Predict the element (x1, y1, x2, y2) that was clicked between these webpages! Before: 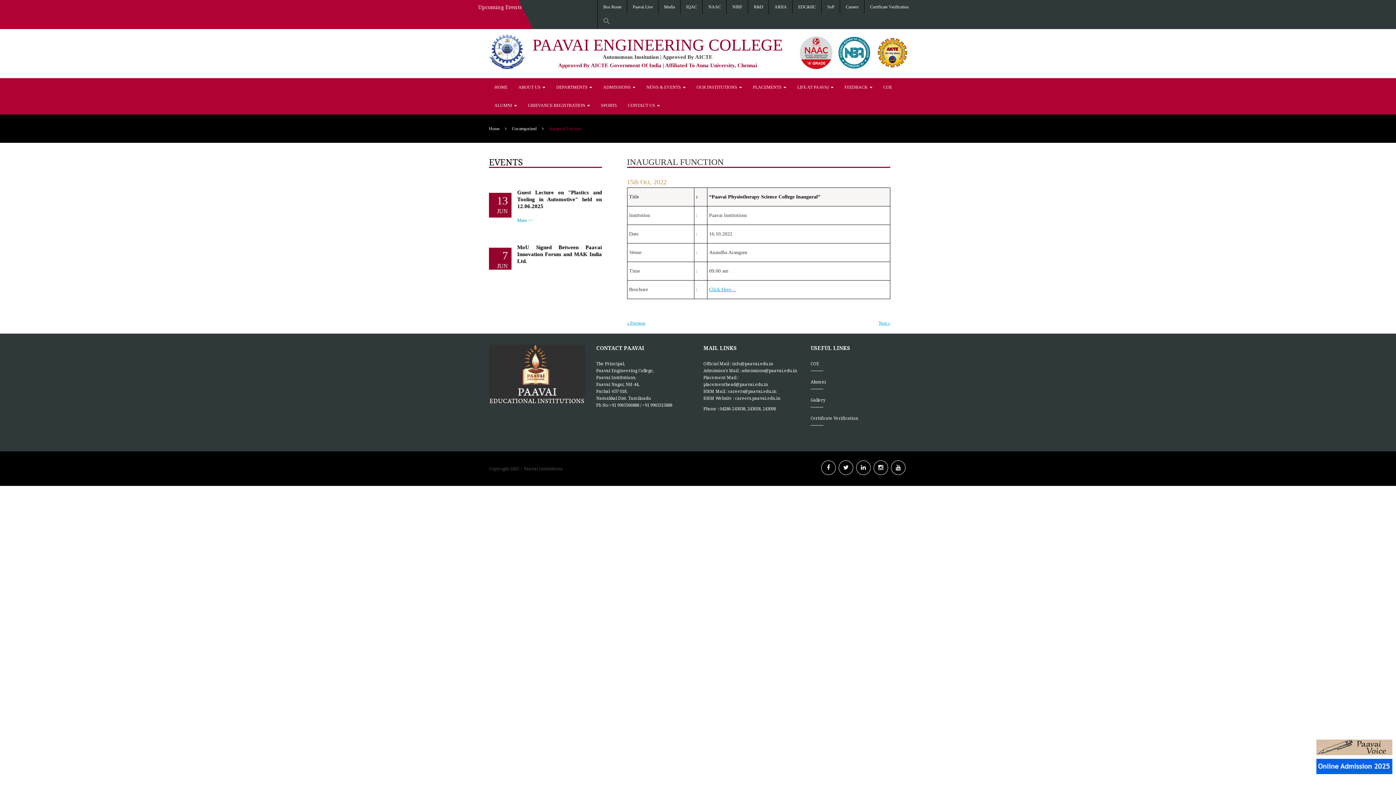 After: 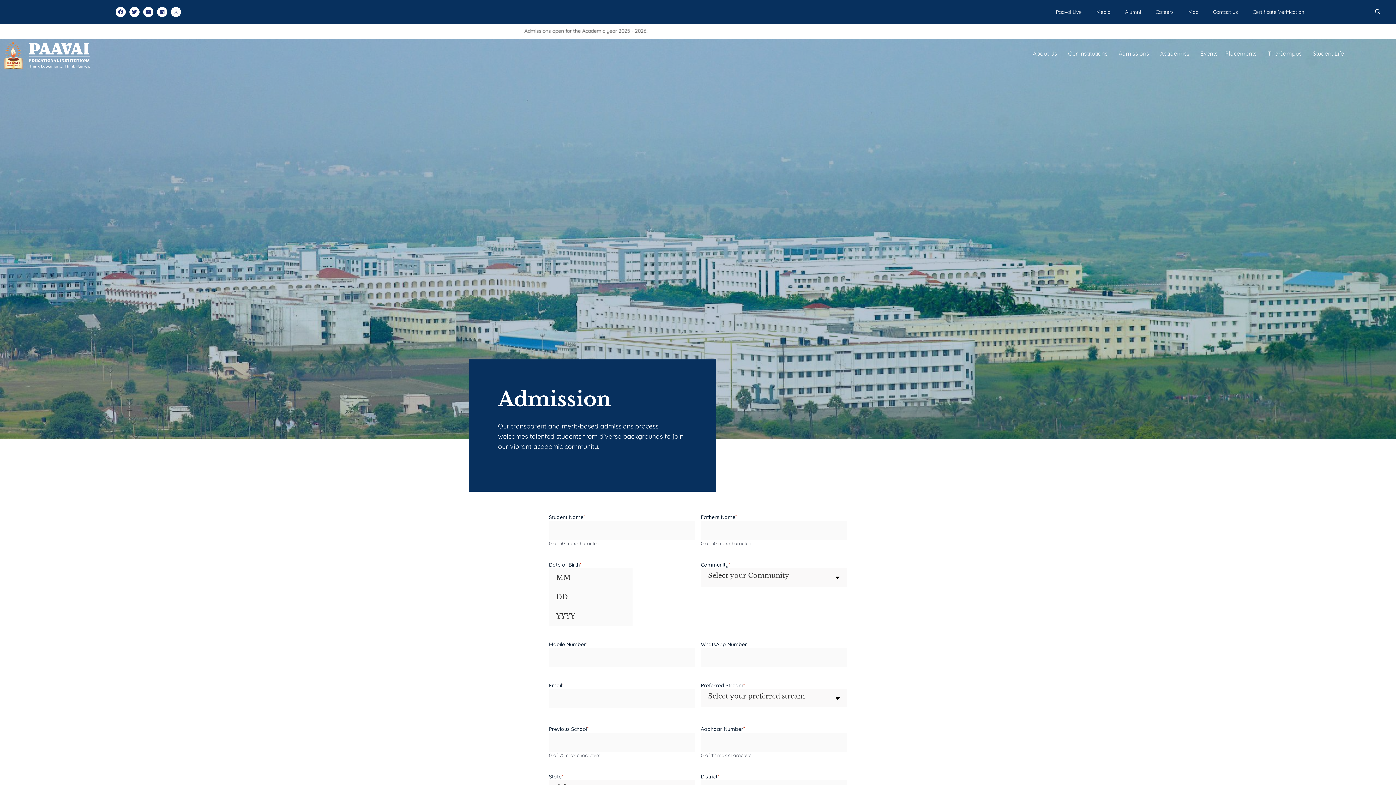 Action: bbox: (1316, 759, 1392, 766)